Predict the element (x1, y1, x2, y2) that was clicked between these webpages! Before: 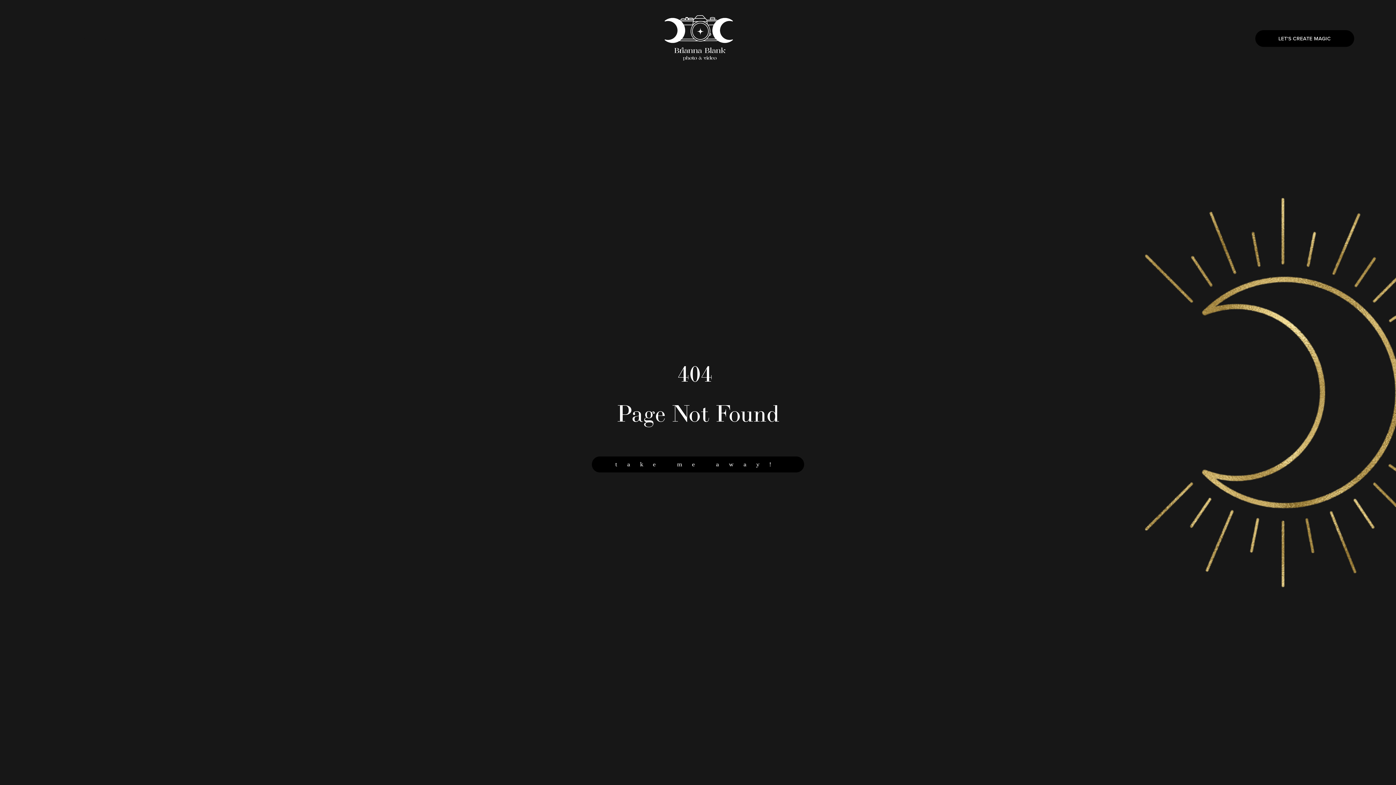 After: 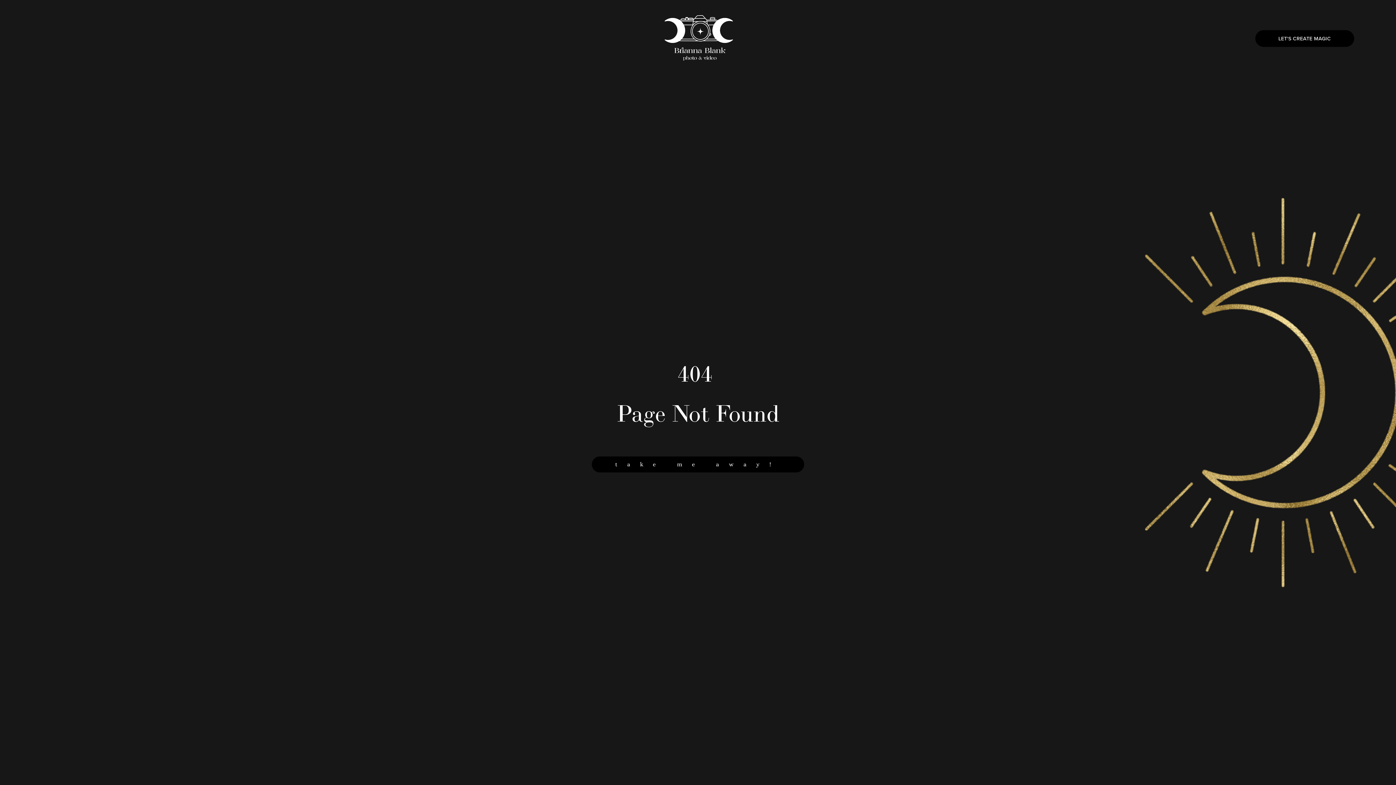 Action: label: Facebook bbox: (1183, 34, 1190, 42)